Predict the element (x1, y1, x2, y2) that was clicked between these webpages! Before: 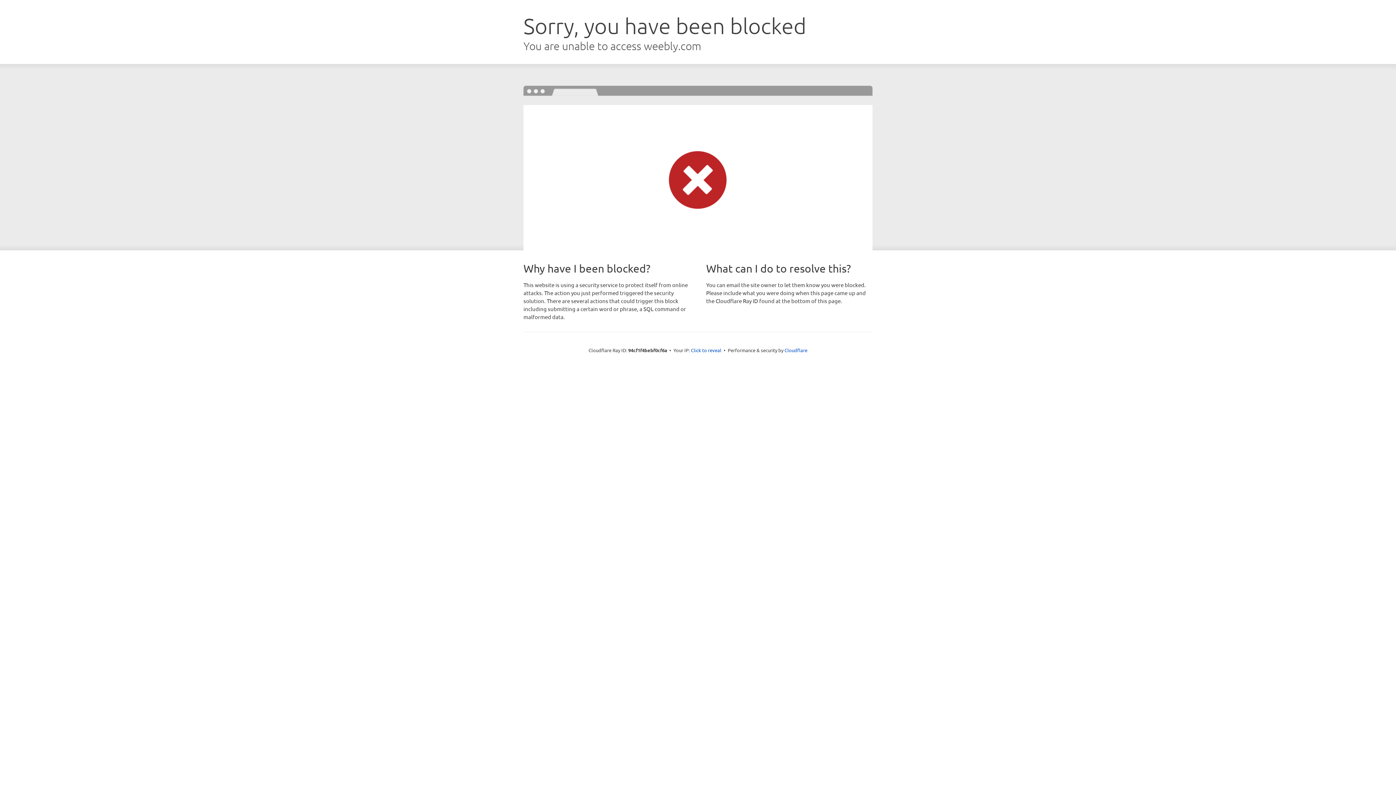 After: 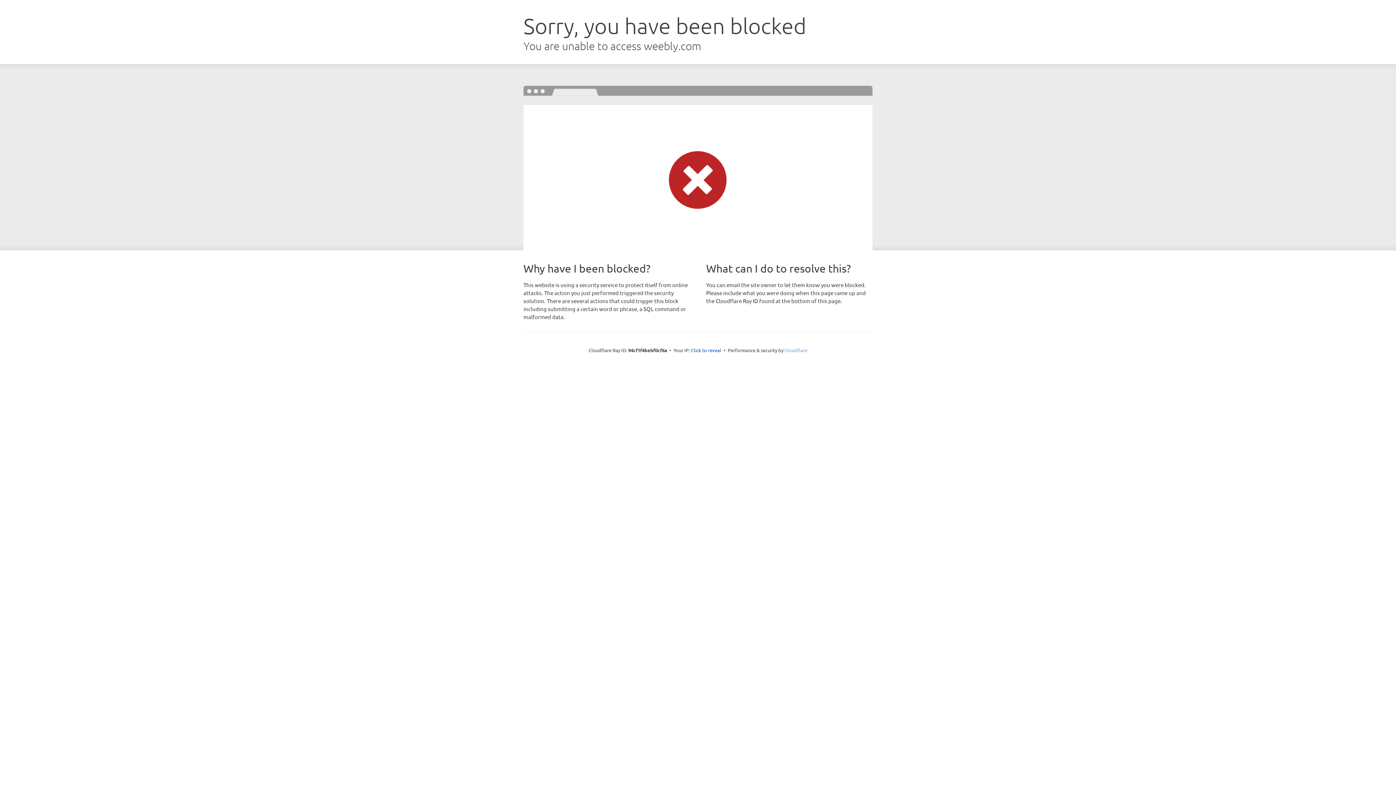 Action: bbox: (784, 347, 807, 353) label: Cloudflare